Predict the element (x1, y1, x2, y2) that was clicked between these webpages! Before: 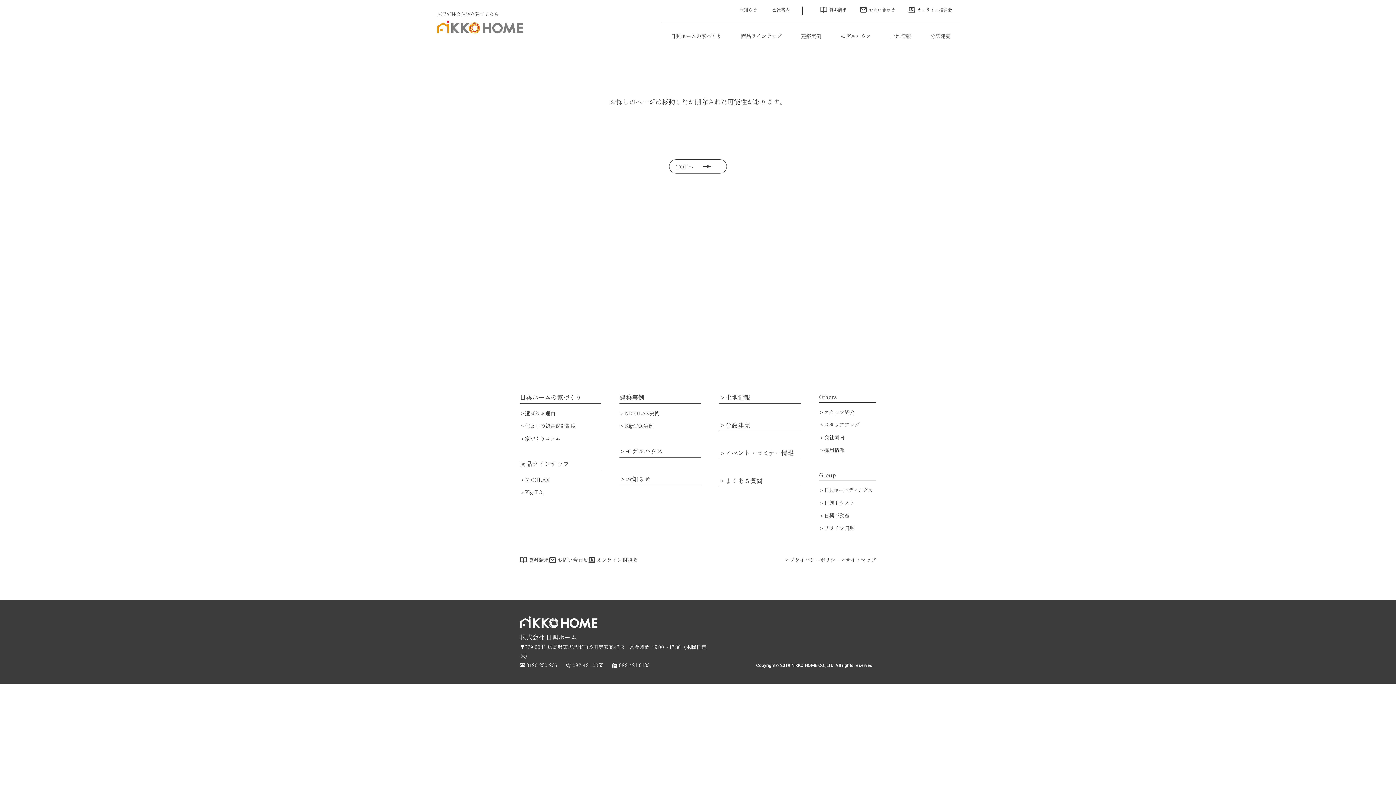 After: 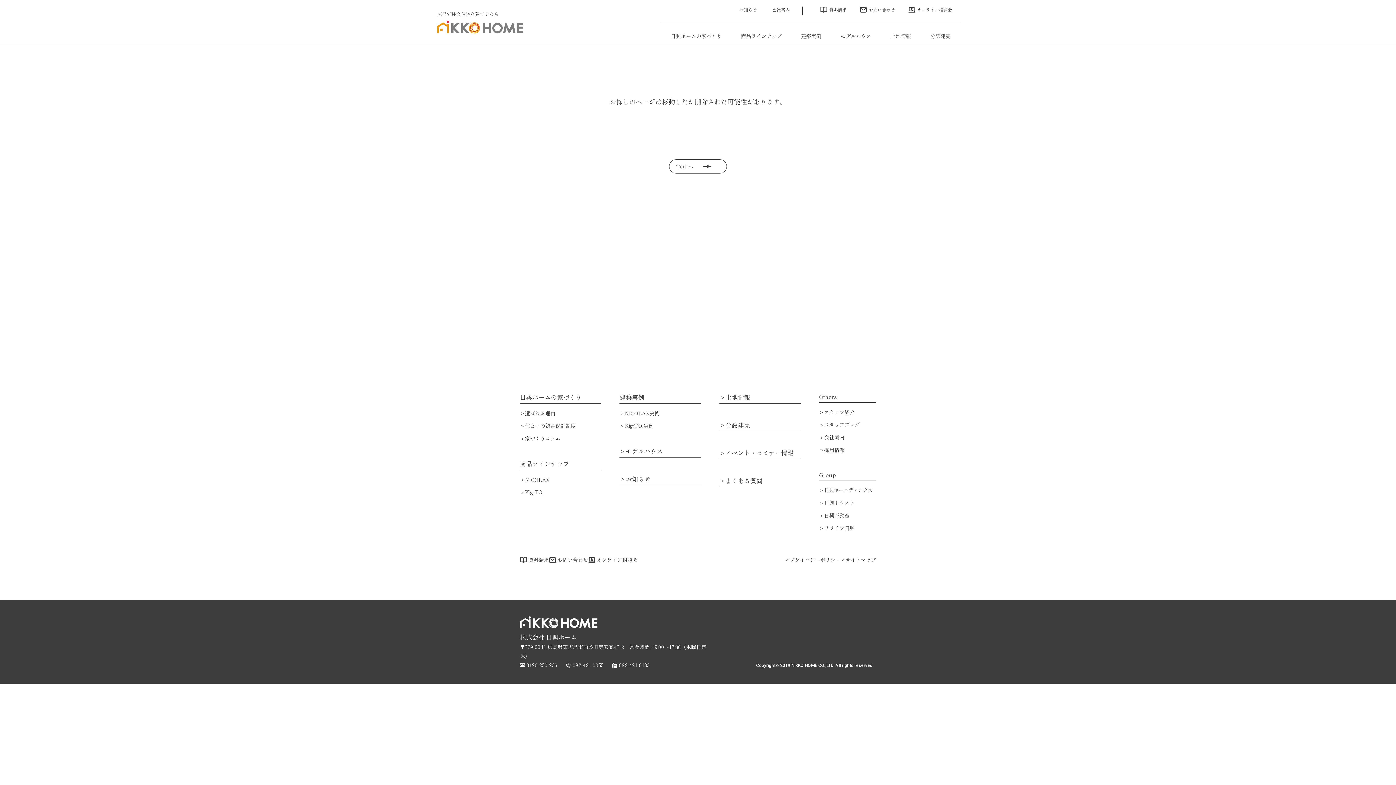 Action: label: 日興トラスト bbox: (819, 498, 876, 506)